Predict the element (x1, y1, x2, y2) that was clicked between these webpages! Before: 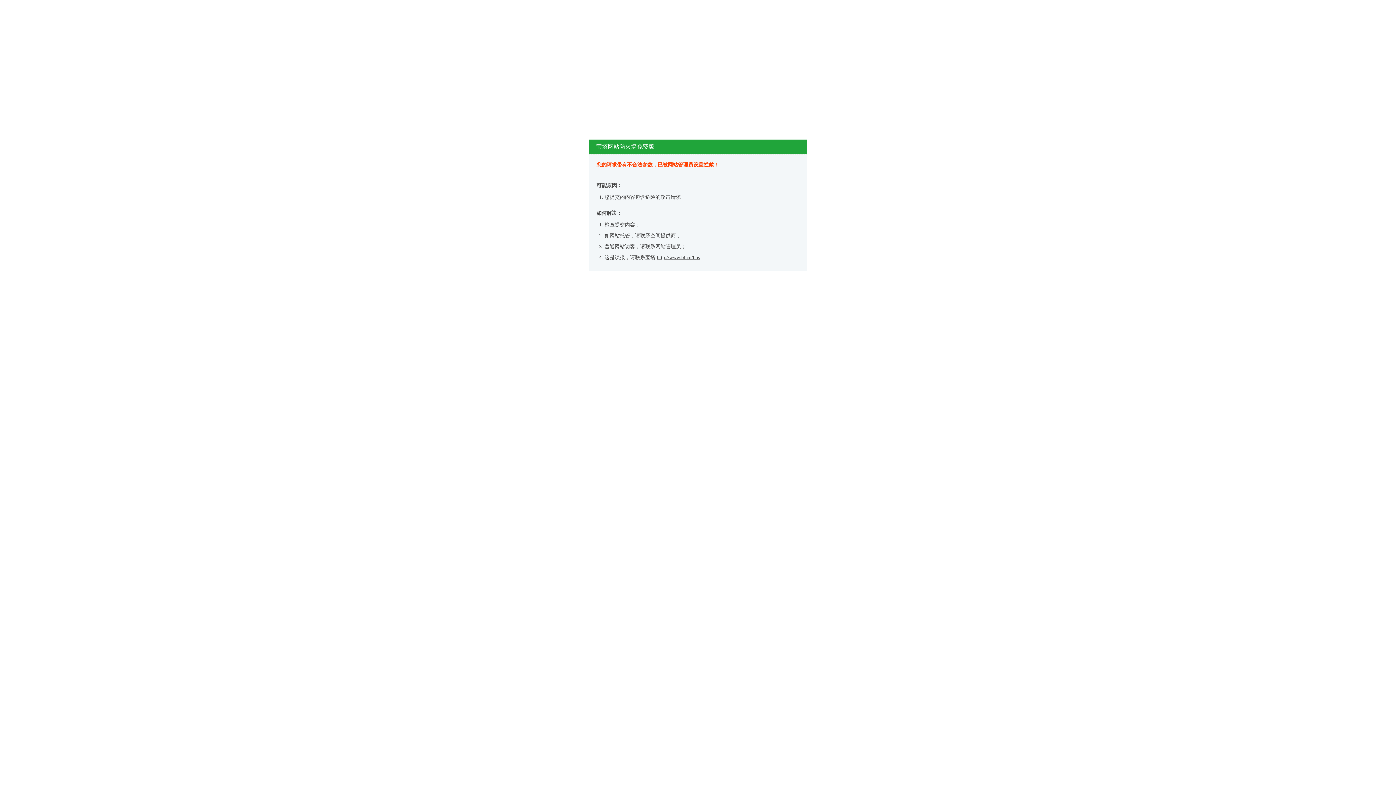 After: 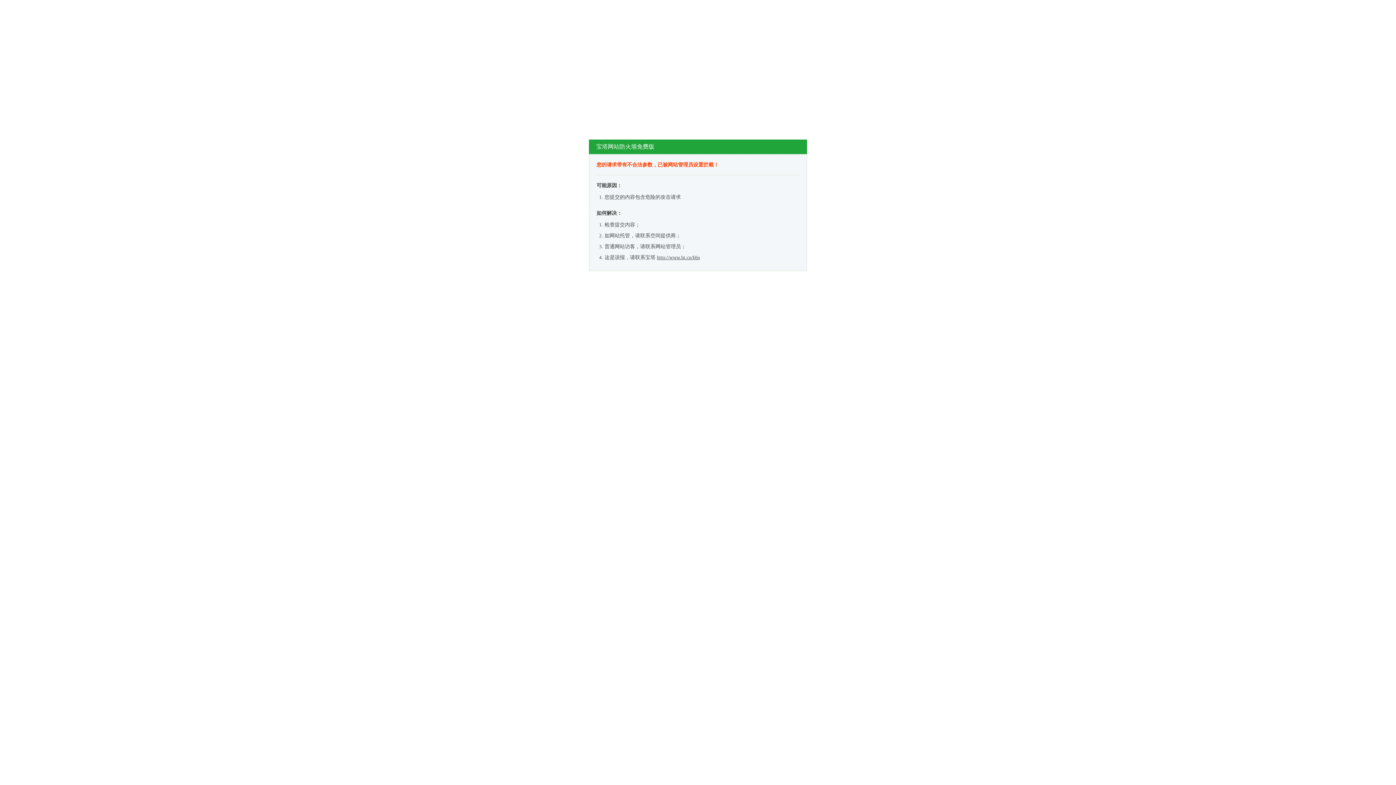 Action: bbox: (657, 254, 700, 260) label: http://www.bt.cn/bbs